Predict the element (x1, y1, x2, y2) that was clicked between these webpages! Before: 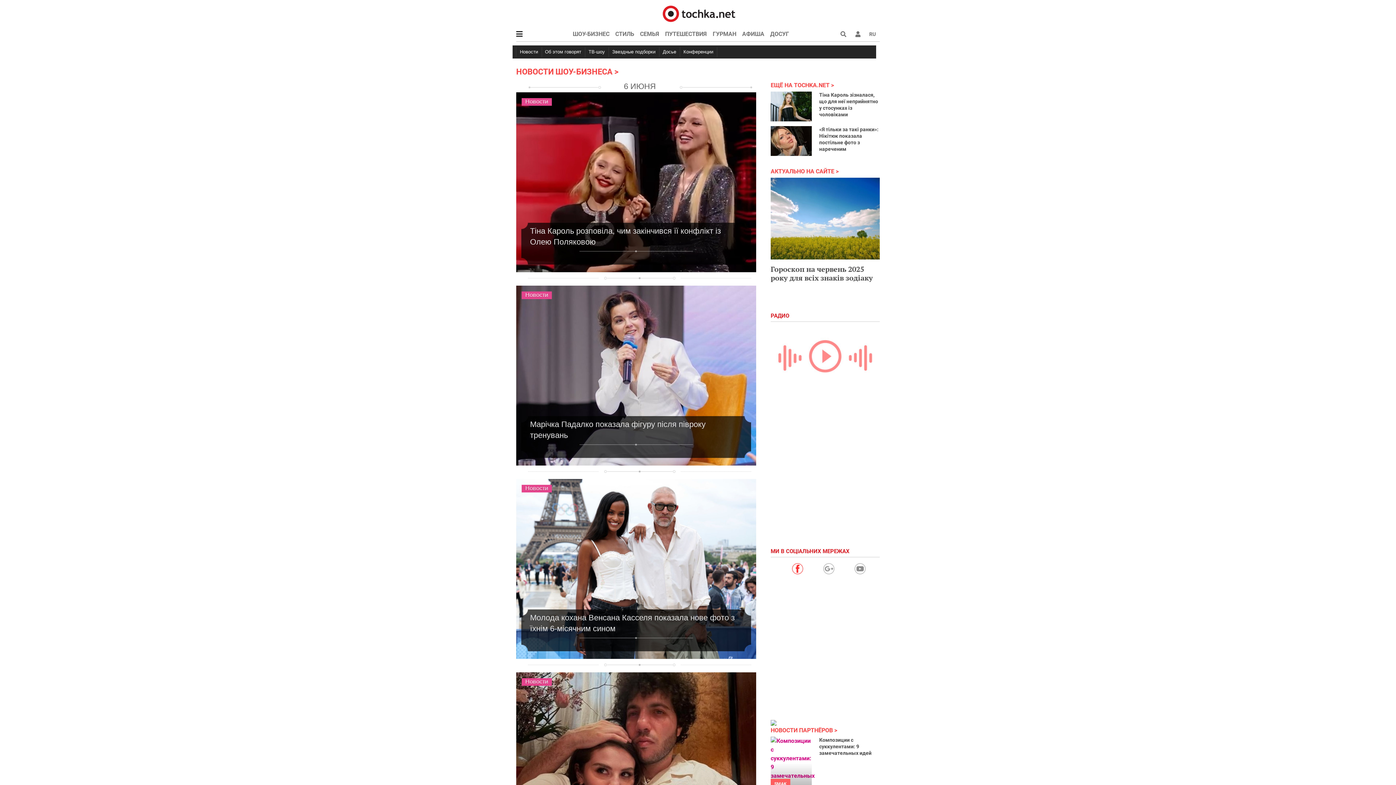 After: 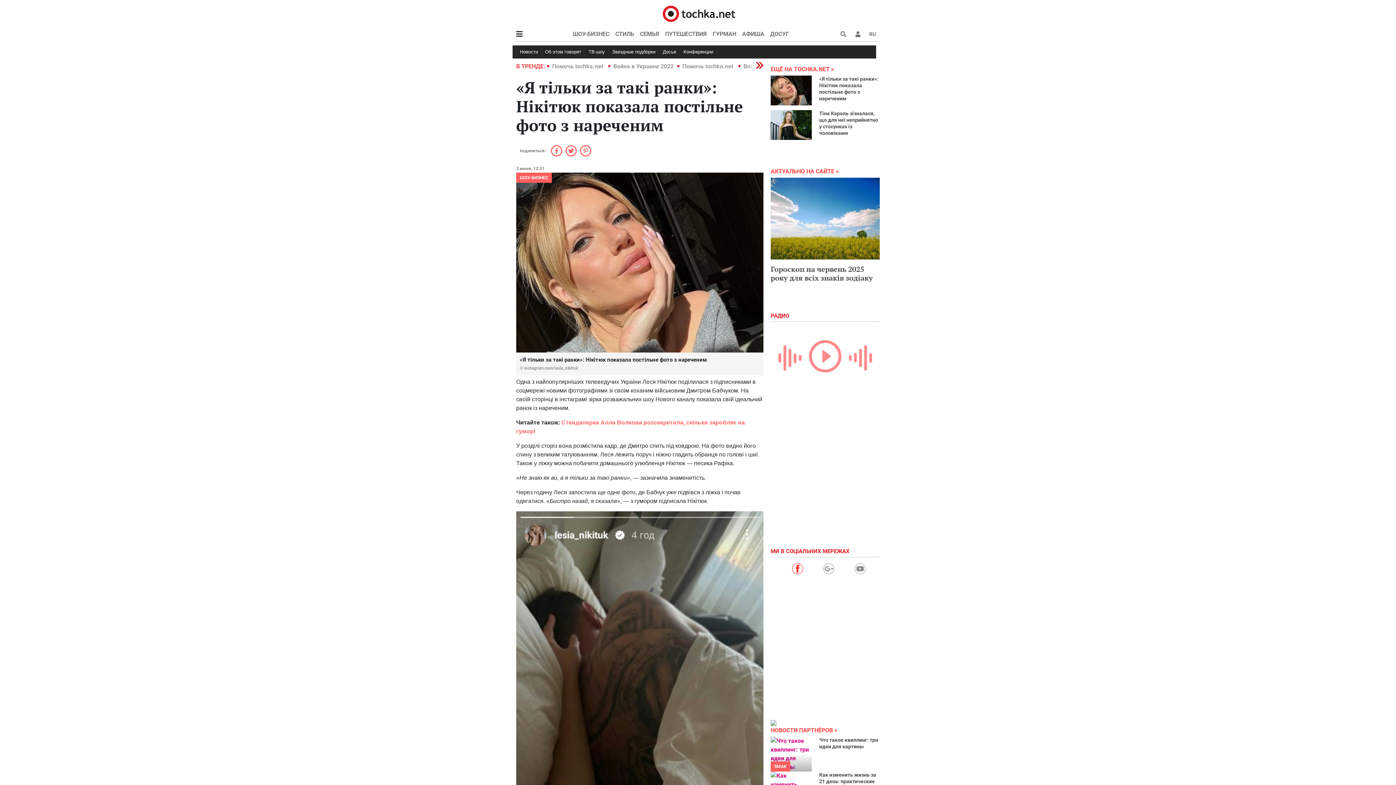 Action: bbox: (770, 126, 812, 156)